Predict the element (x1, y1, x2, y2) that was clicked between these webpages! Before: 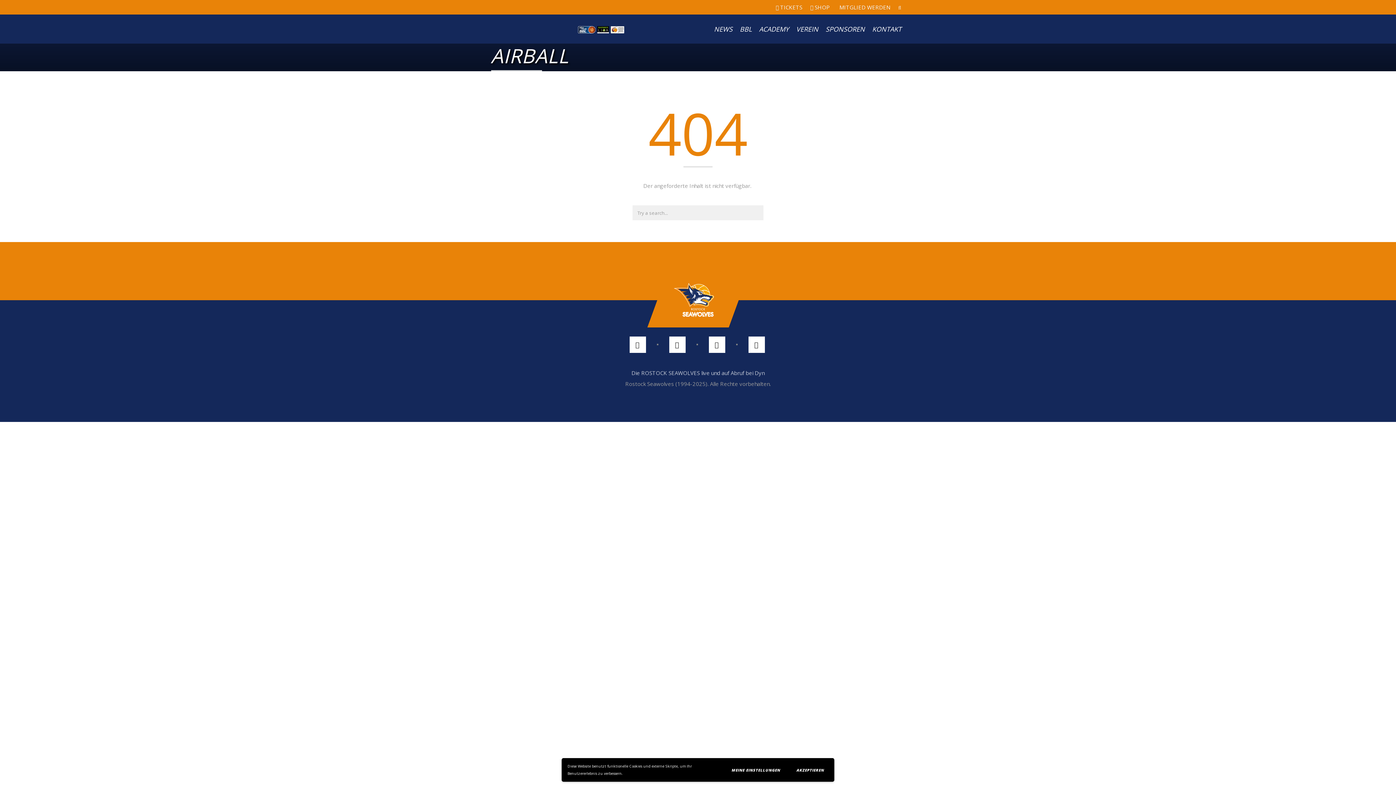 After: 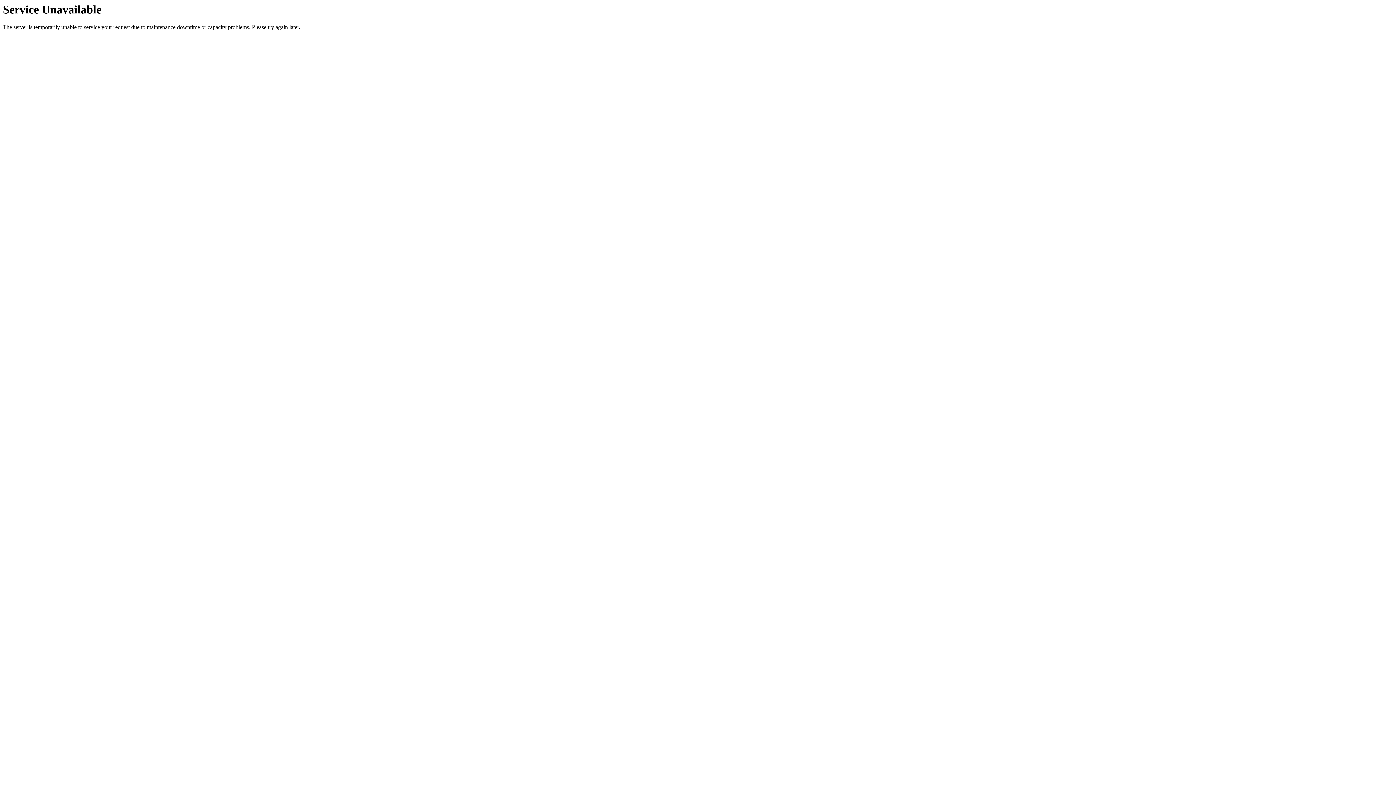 Action: bbox: (710, 14, 736, 43) label: NEWS